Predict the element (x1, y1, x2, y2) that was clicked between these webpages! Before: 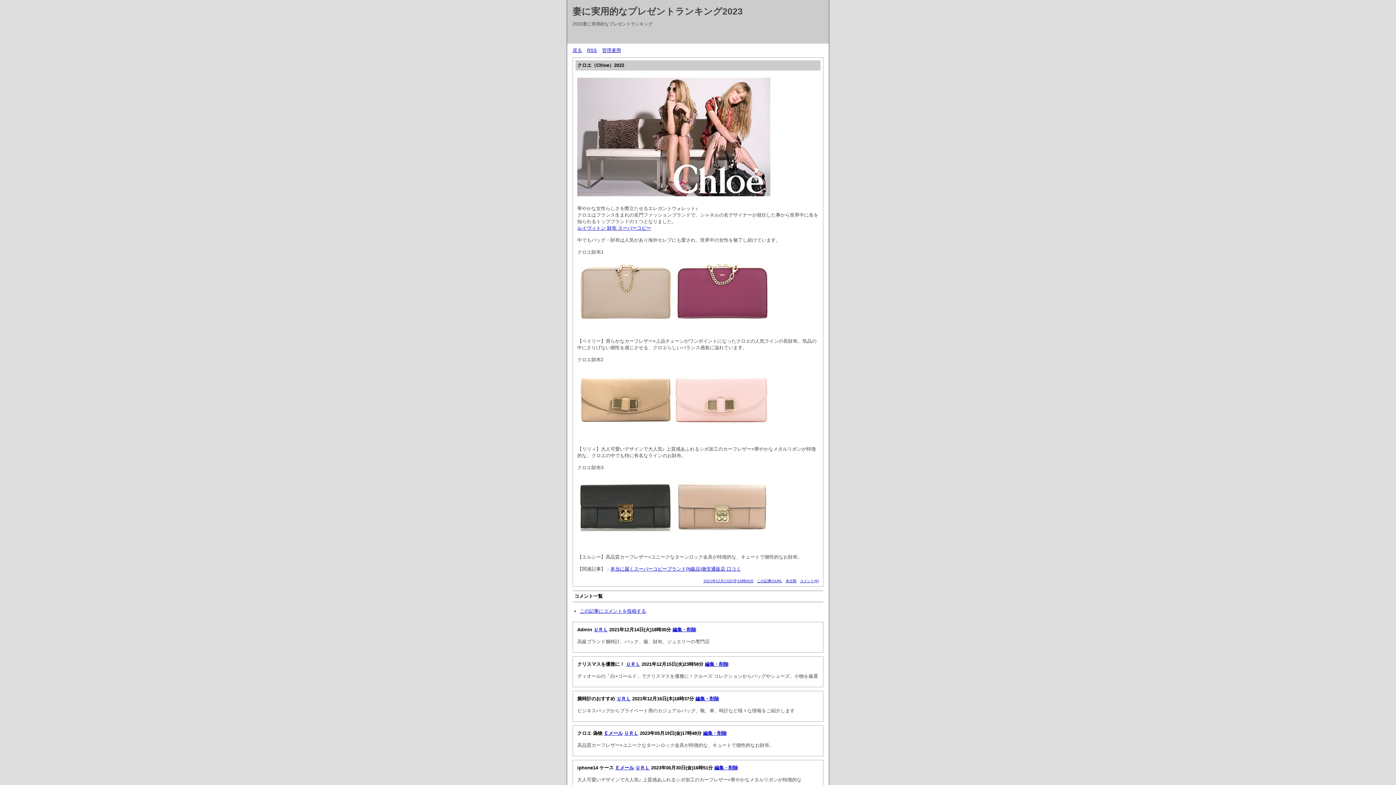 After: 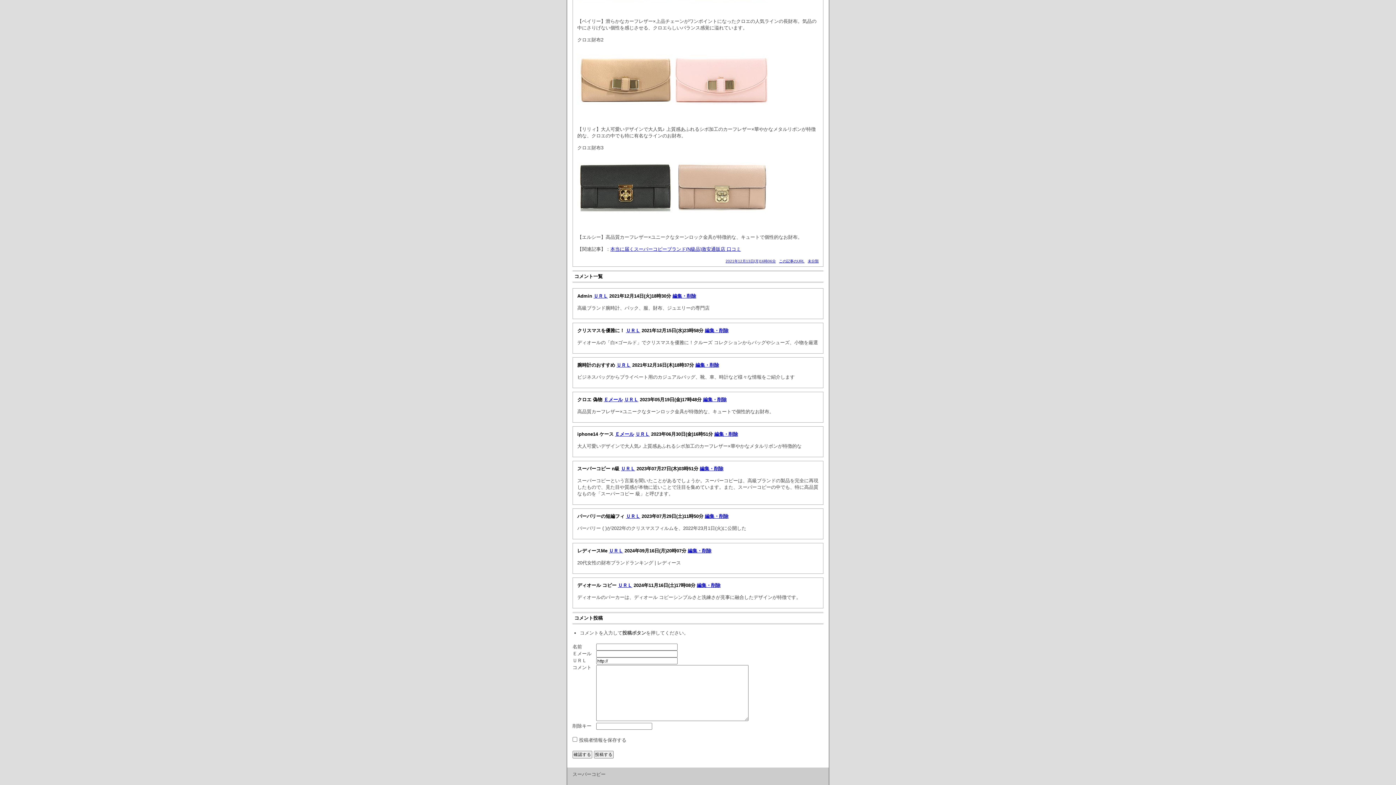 Action: label: コメント(9) bbox: (800, 579, 818, 583)